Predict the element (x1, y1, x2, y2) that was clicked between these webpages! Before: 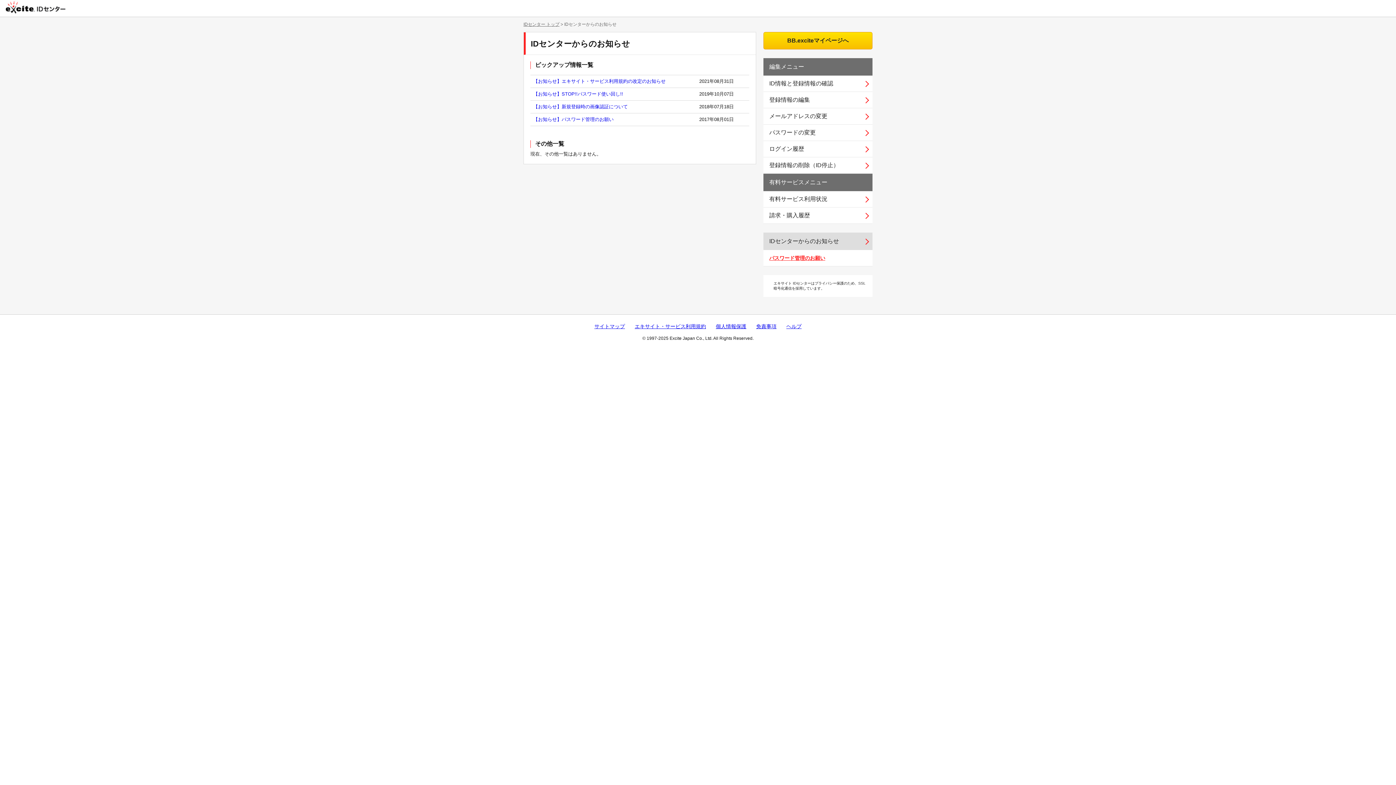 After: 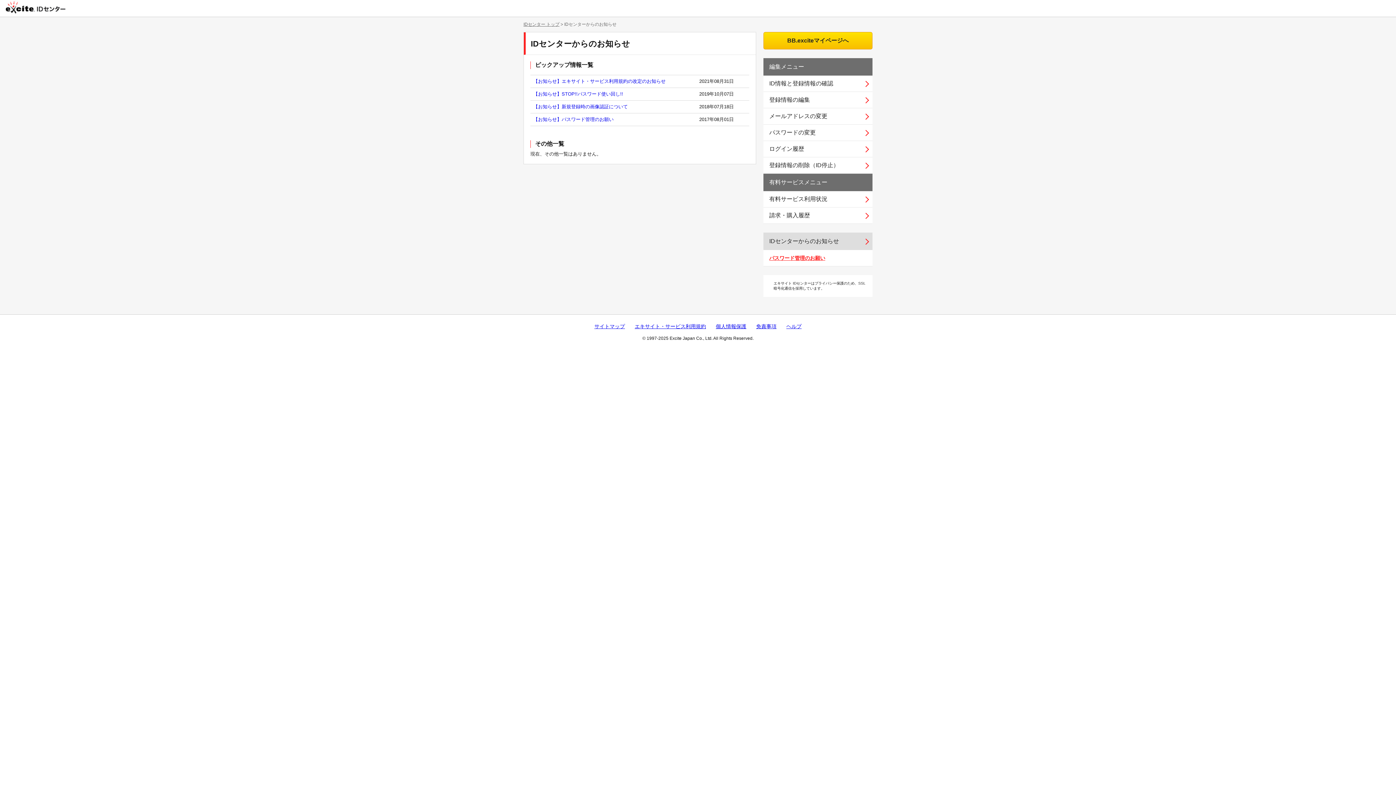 Action: label: IDセンターからのお知らせ bbox: (763, 232, 872, 250)